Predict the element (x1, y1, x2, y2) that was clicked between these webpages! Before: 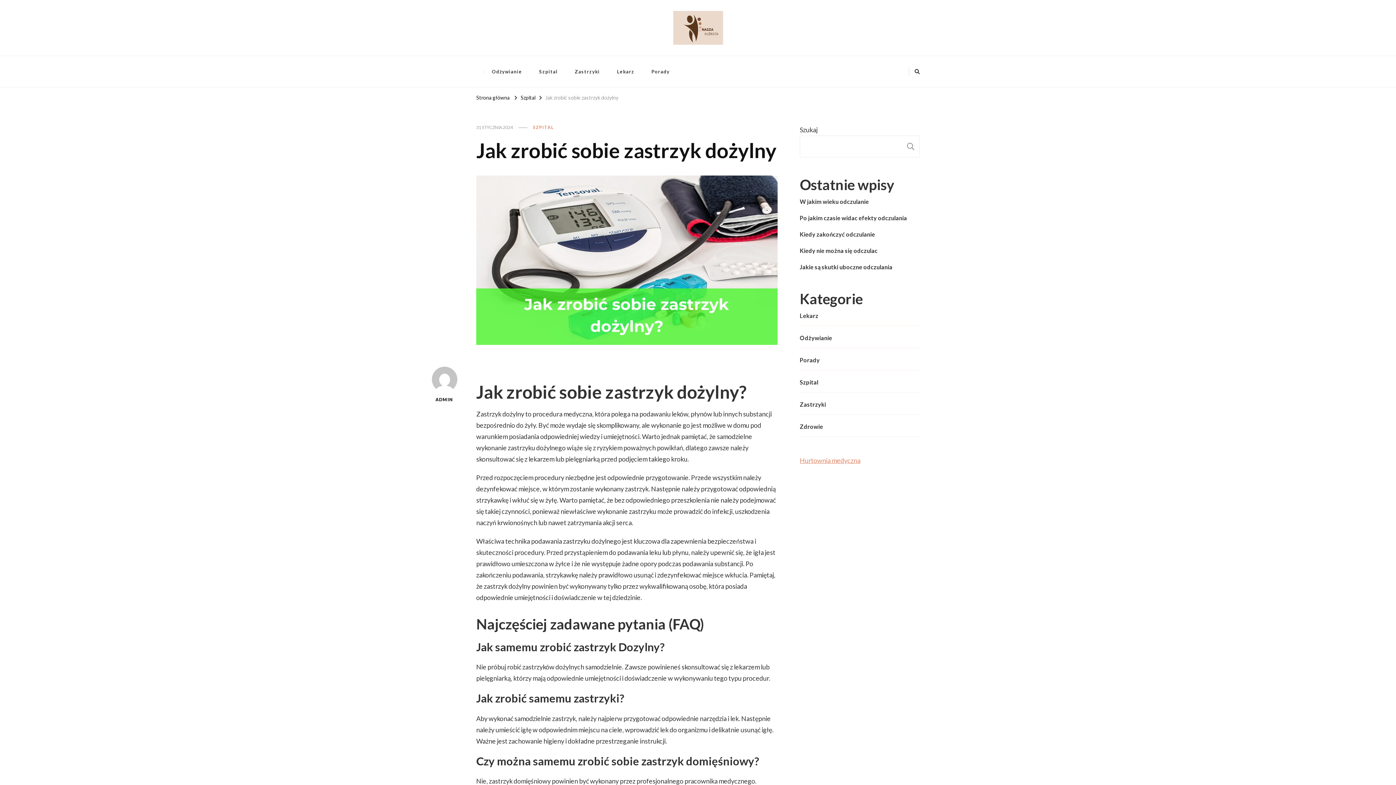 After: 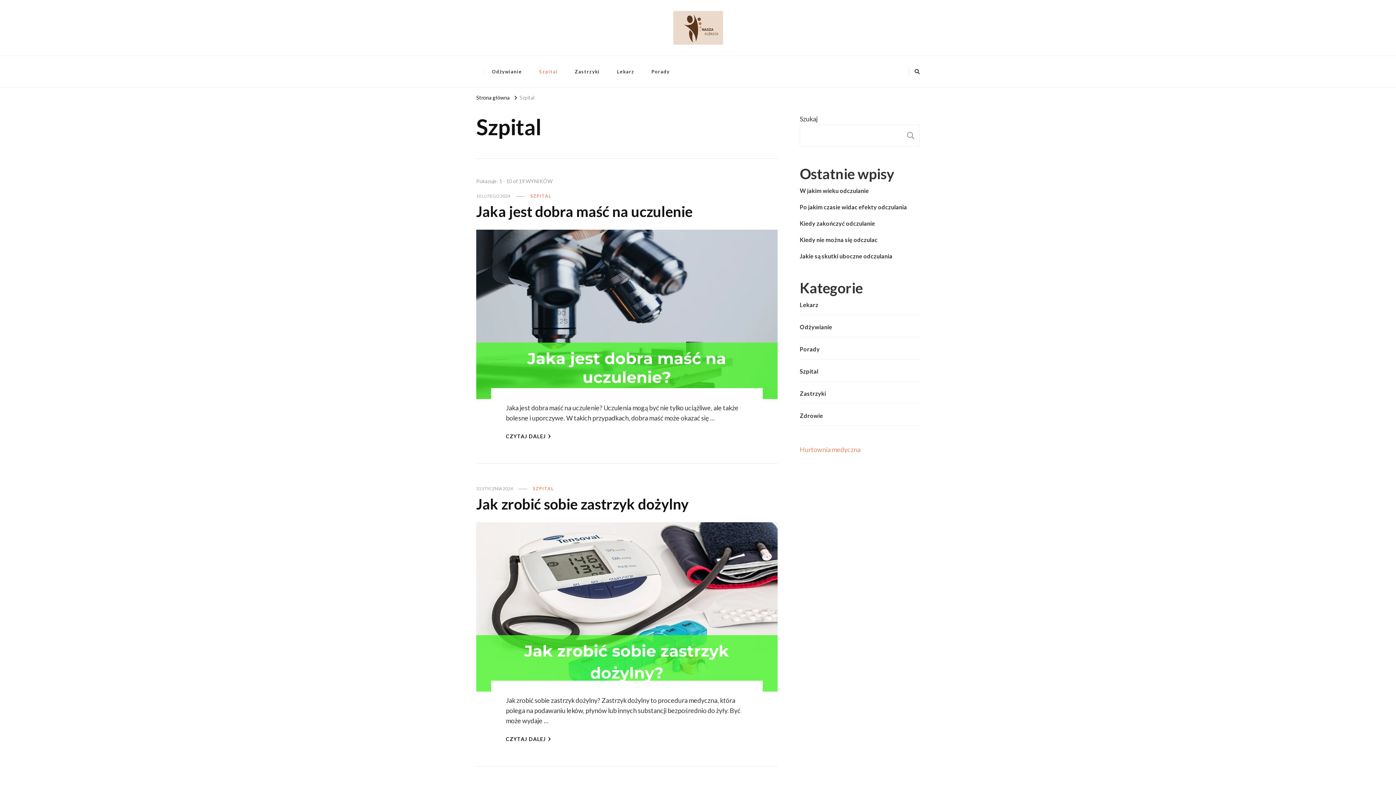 Action: bbox: (520, 93, 535, 100) label: Szpital